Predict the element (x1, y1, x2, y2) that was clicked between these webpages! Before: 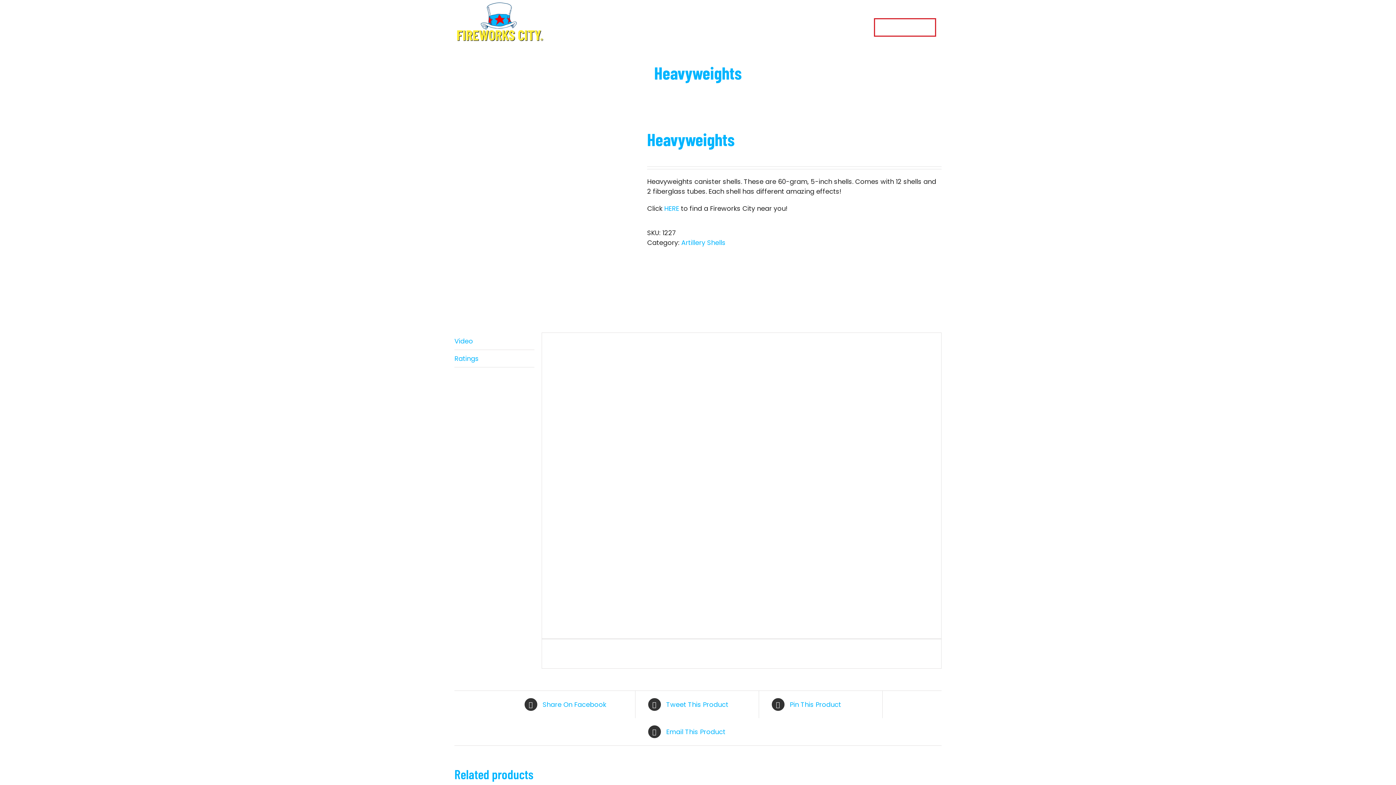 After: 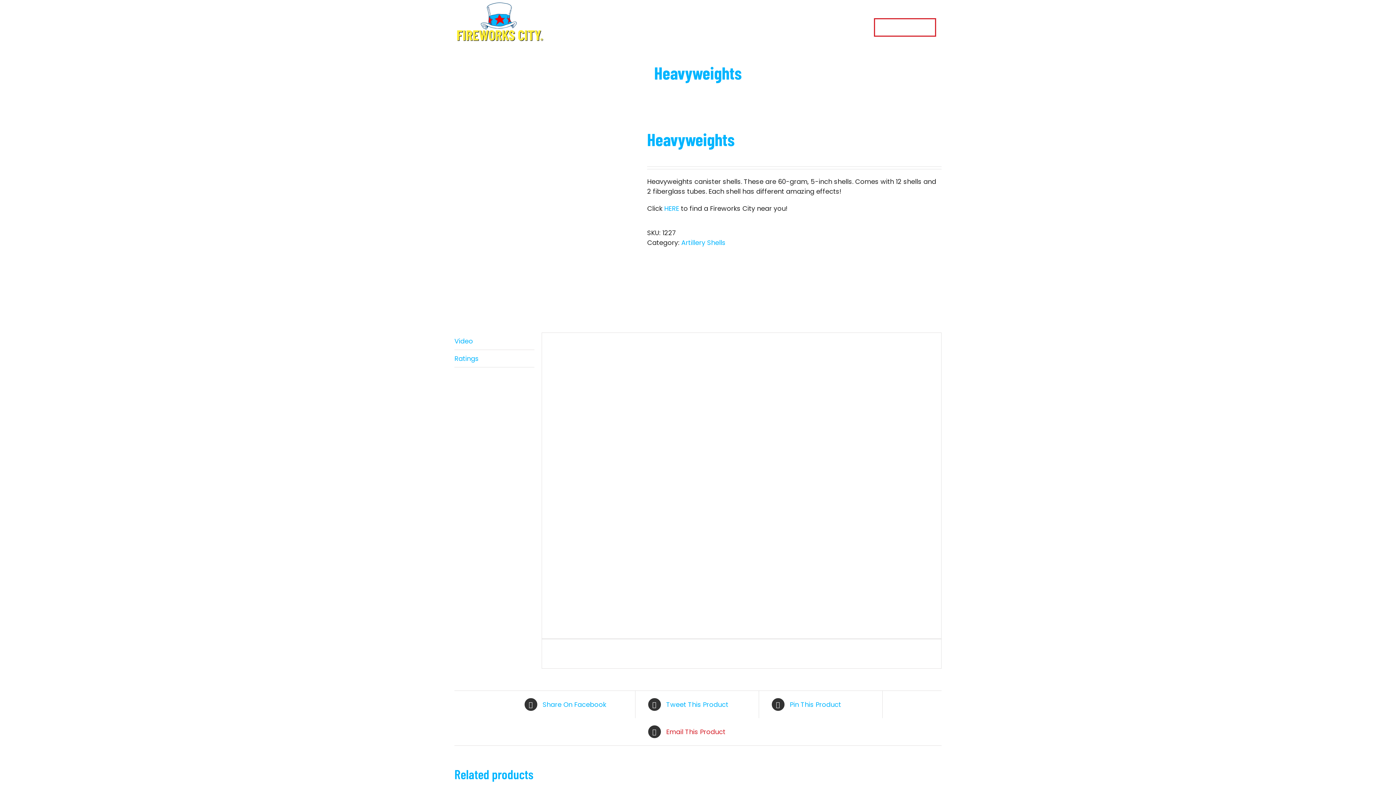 Action: bbox: (648, 725, 748, 738) label:  Email This Product